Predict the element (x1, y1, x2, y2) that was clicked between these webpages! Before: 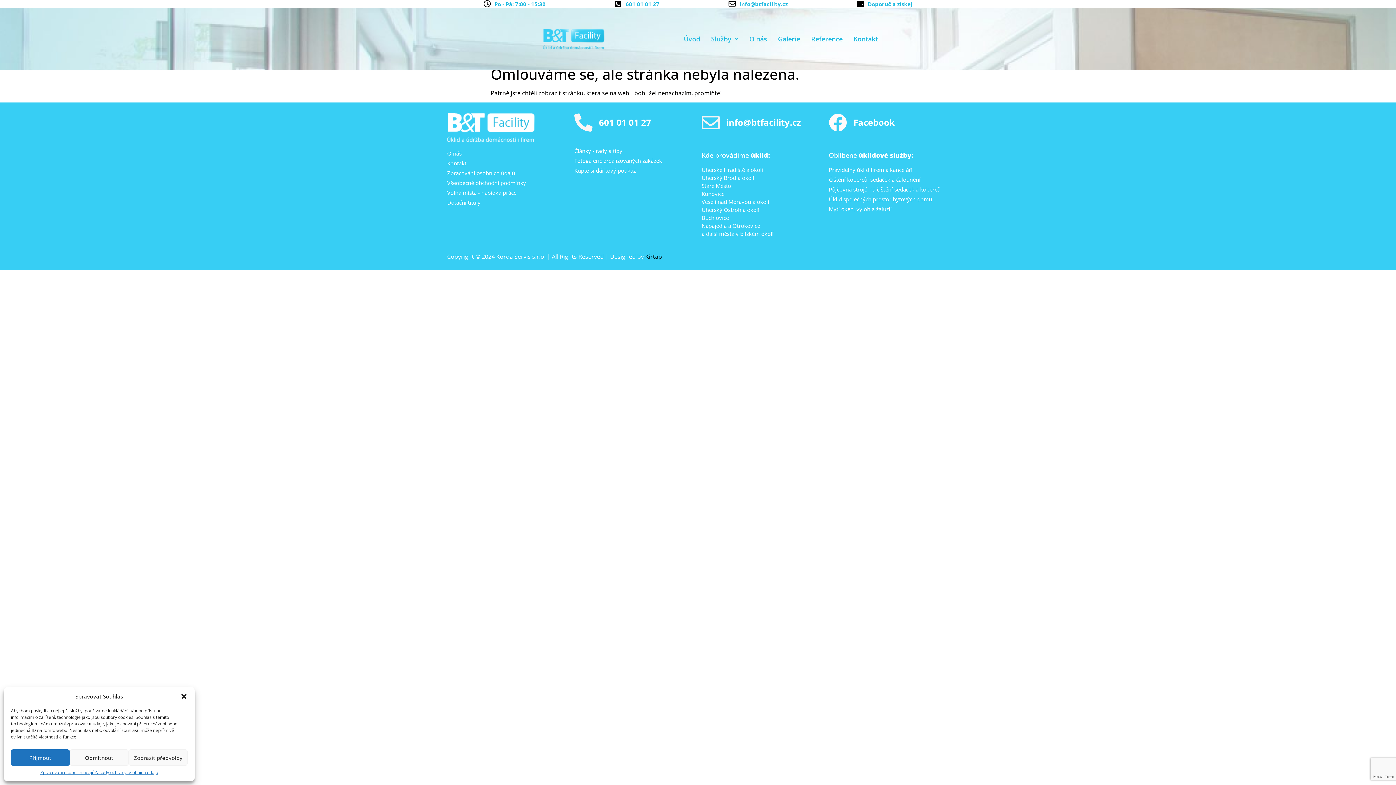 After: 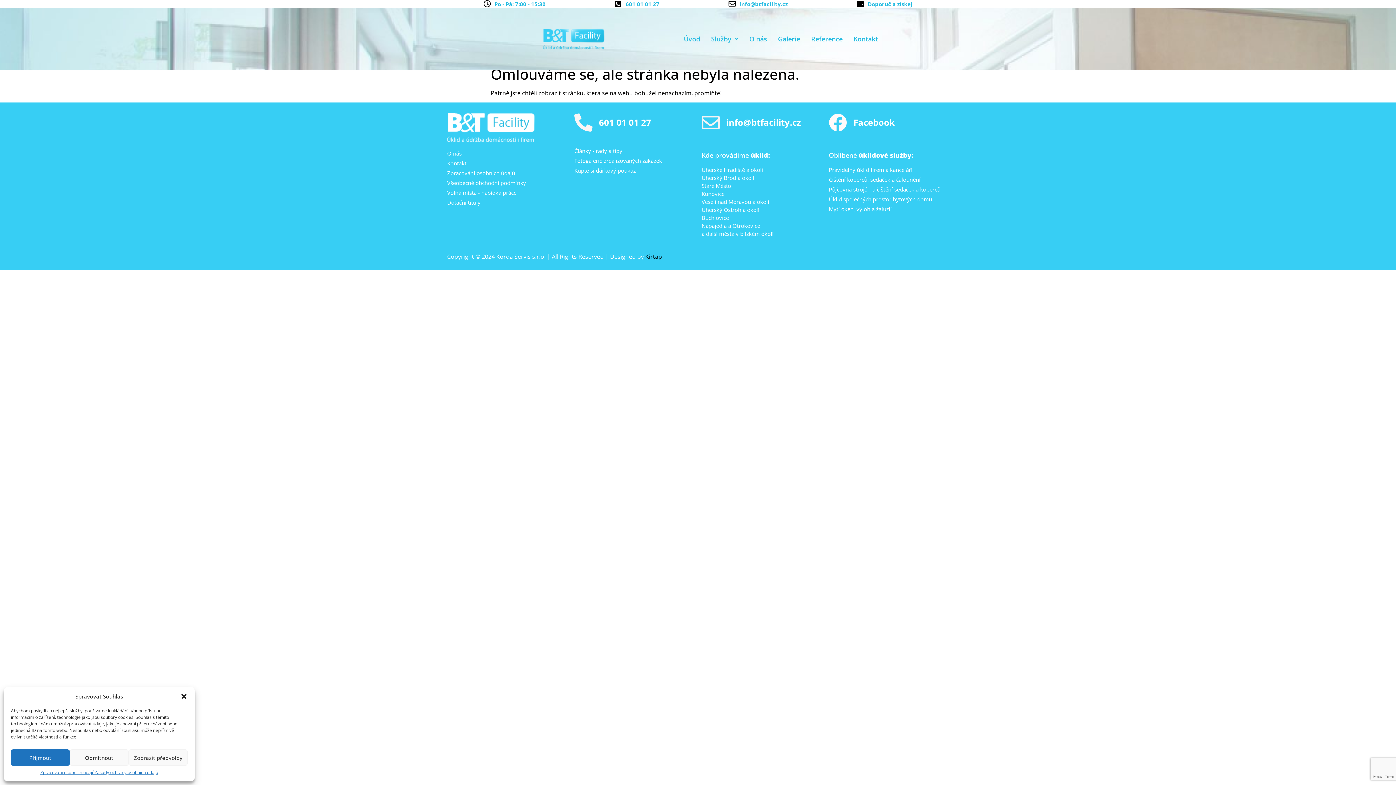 Action: bbox: (614, 0, 659, 8) label: 601 01 01 27